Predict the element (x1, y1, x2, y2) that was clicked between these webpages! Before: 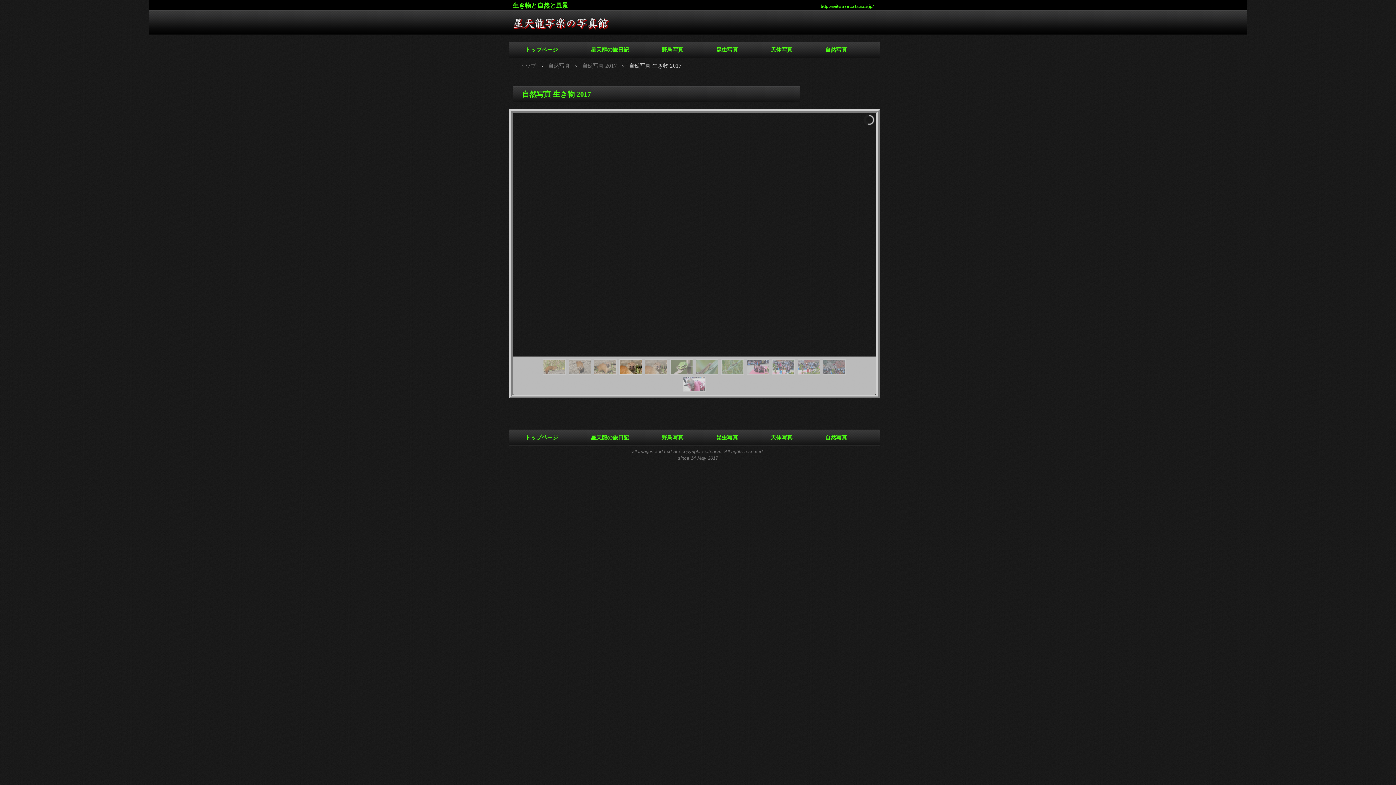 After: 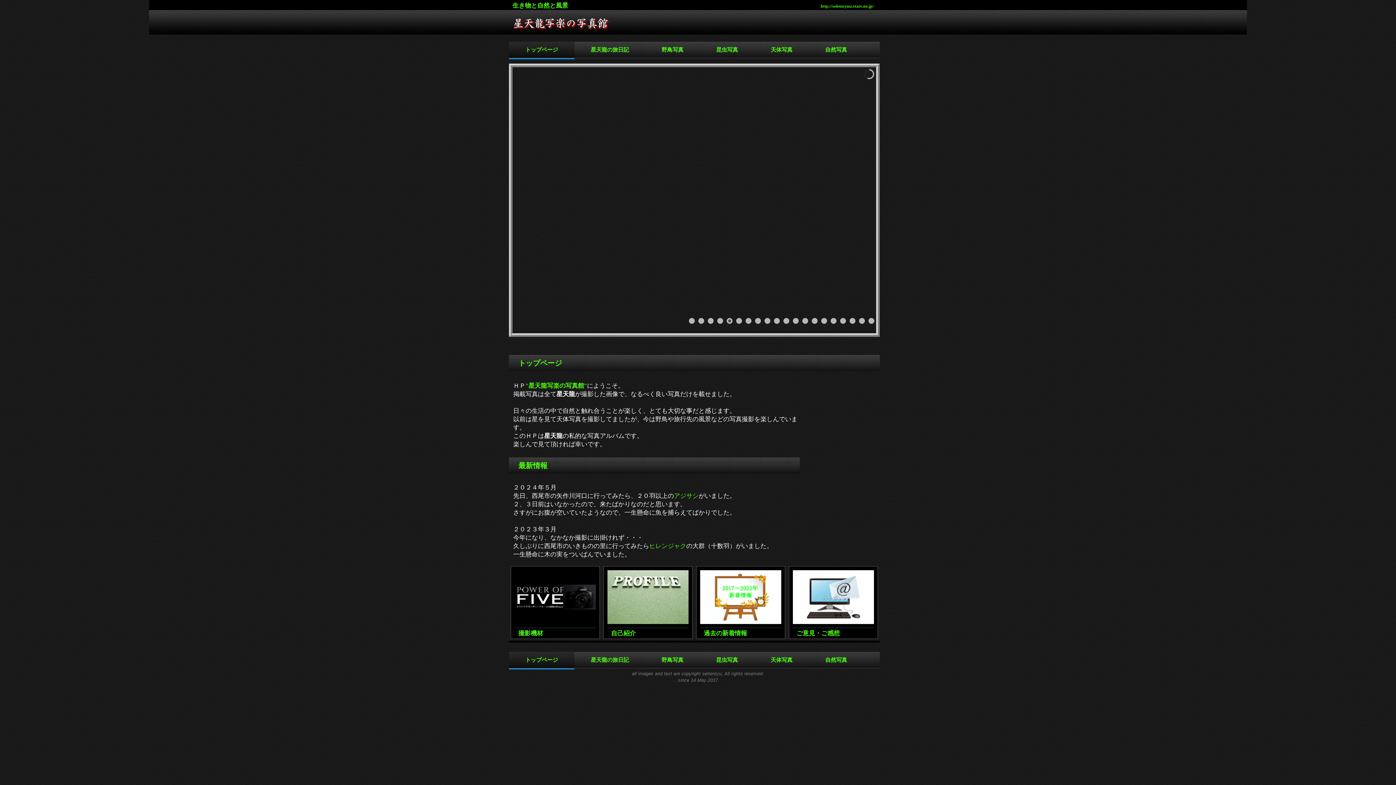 Action: bbox: (509, 429, 574, 446) label: トップページ